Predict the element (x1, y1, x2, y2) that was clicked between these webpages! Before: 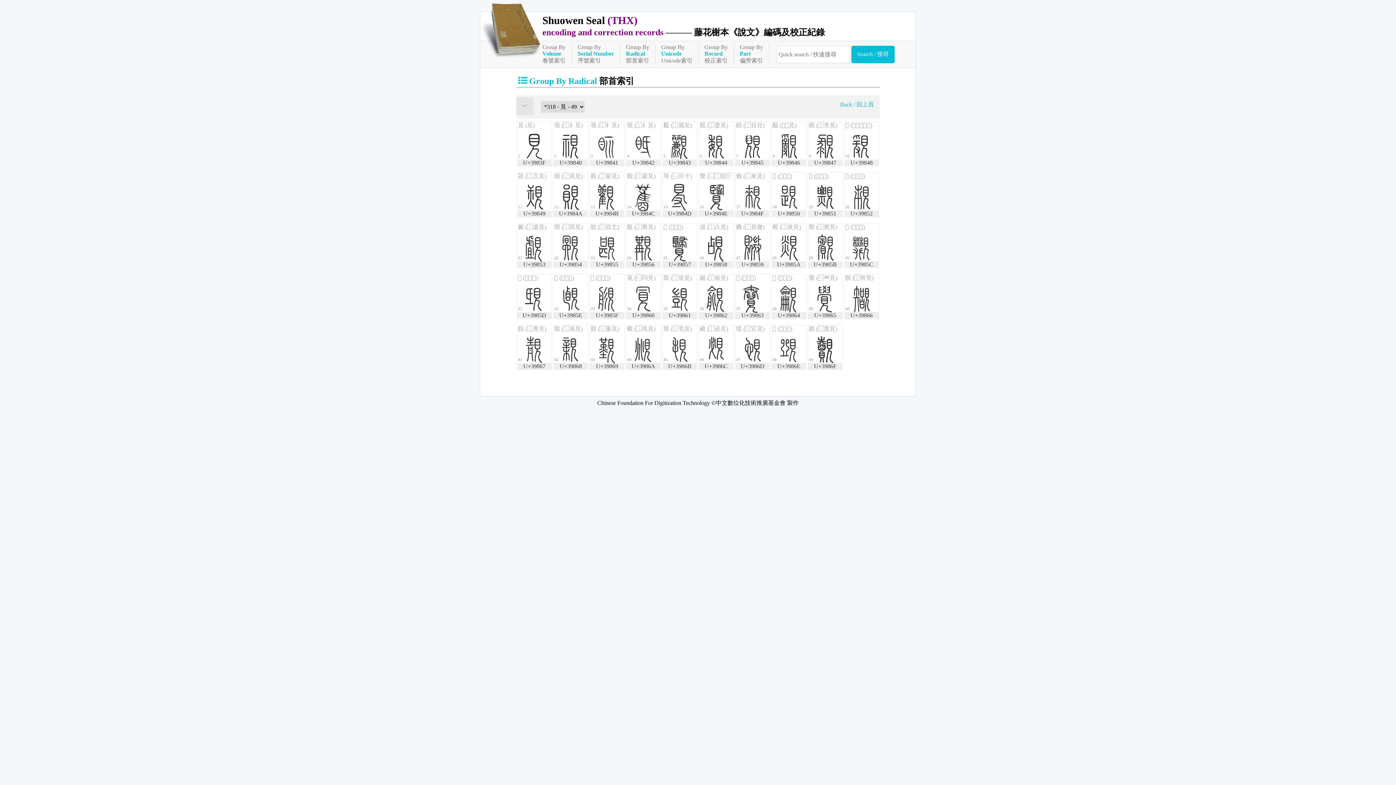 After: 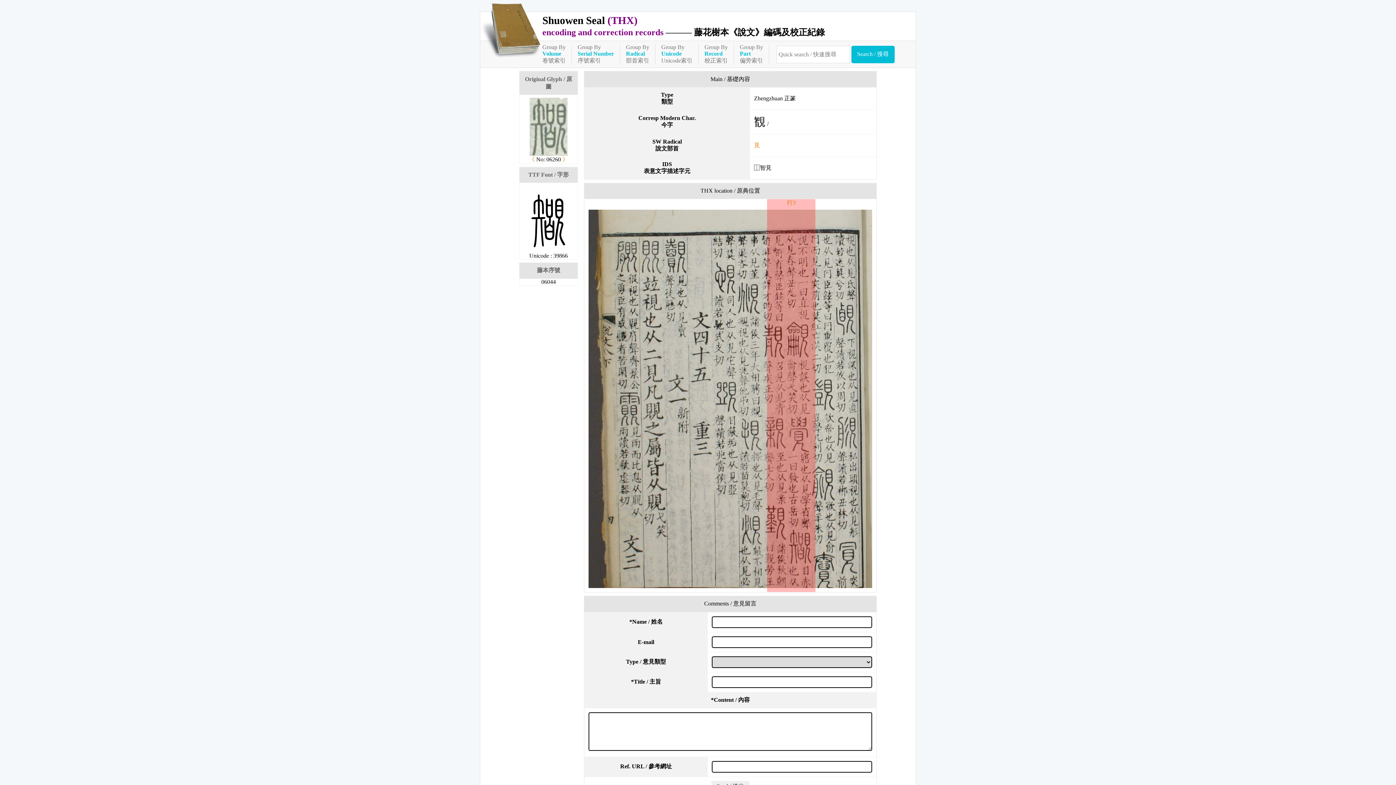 Action: bbox: (844, 274, 879, 319) label: 晦
U+39866